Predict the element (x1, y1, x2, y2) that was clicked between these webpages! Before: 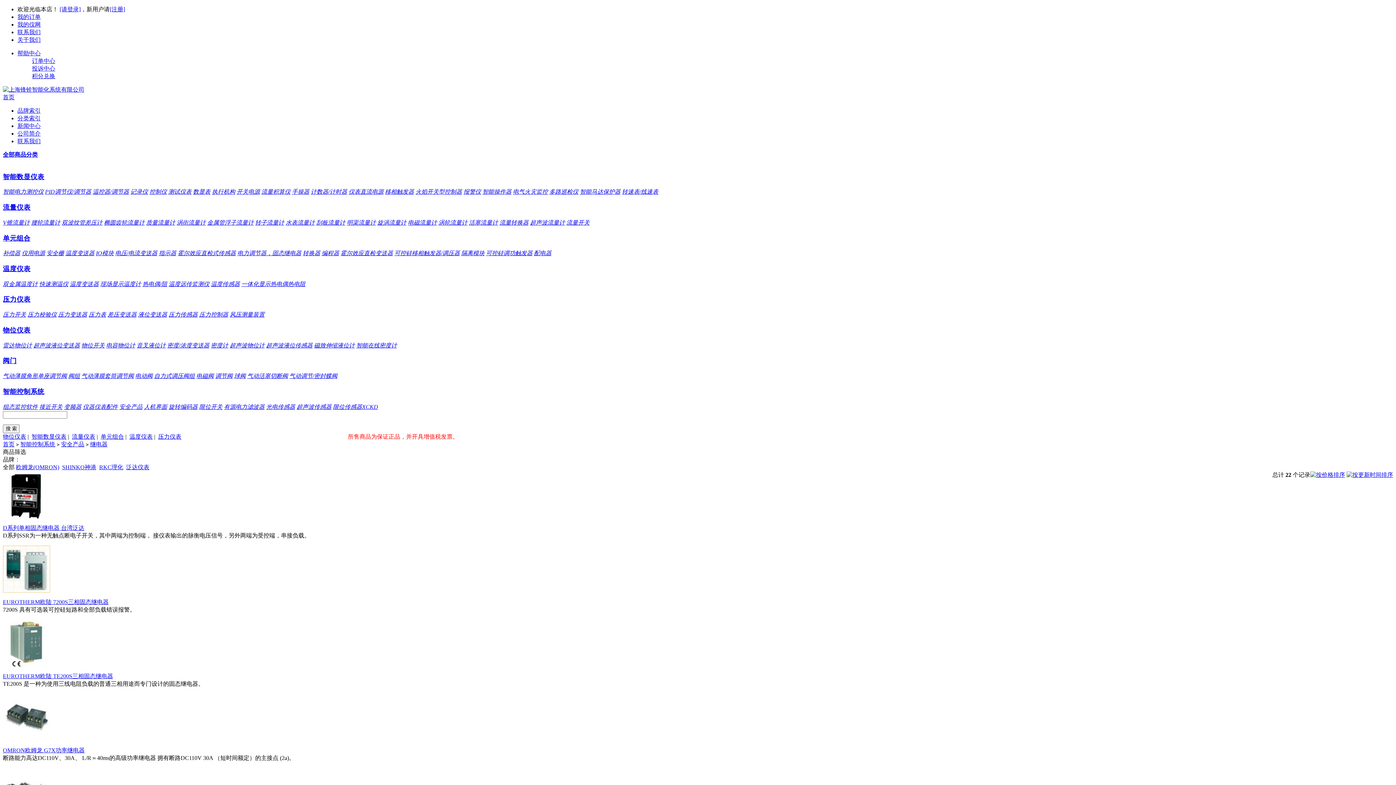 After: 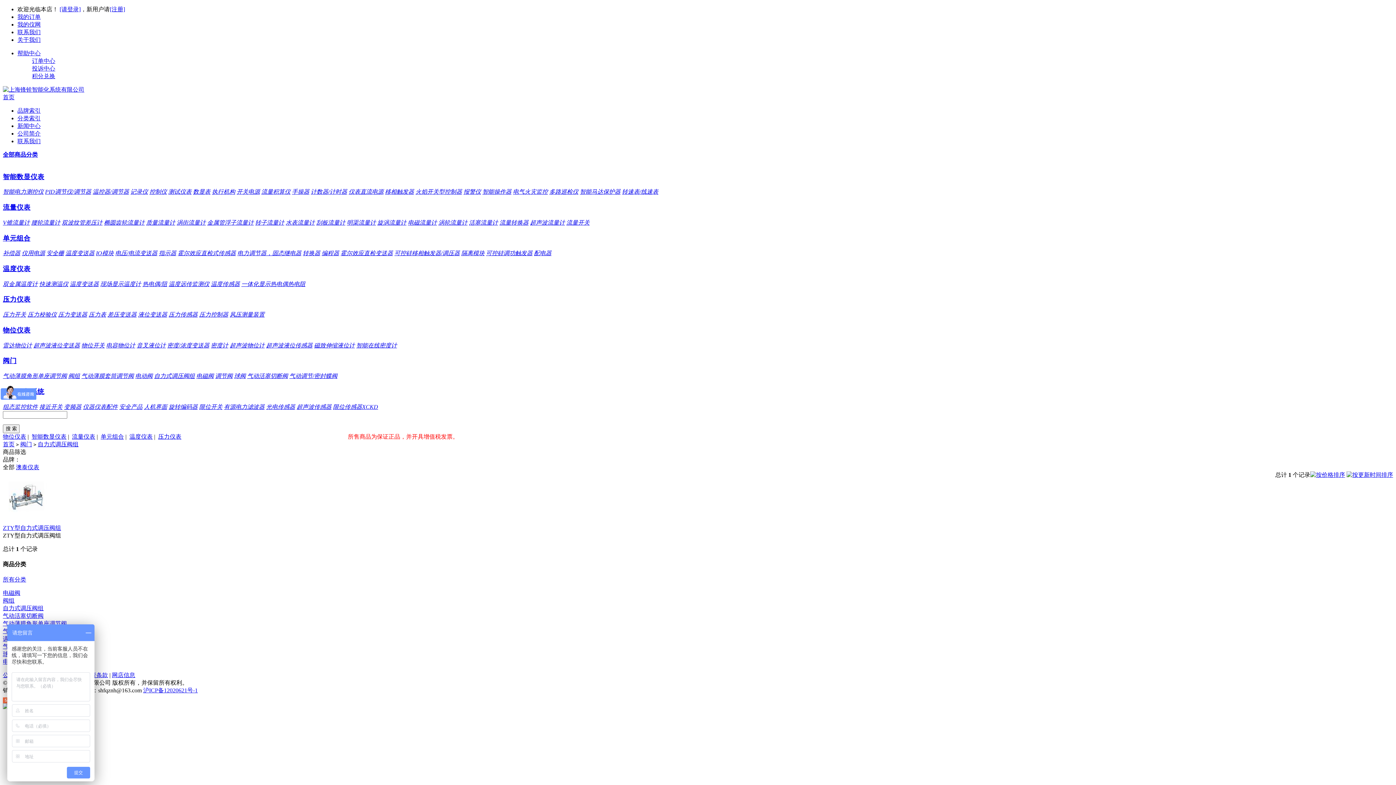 Action: bbox: (154, 373, 194, 379) label: 自力式调压阀组